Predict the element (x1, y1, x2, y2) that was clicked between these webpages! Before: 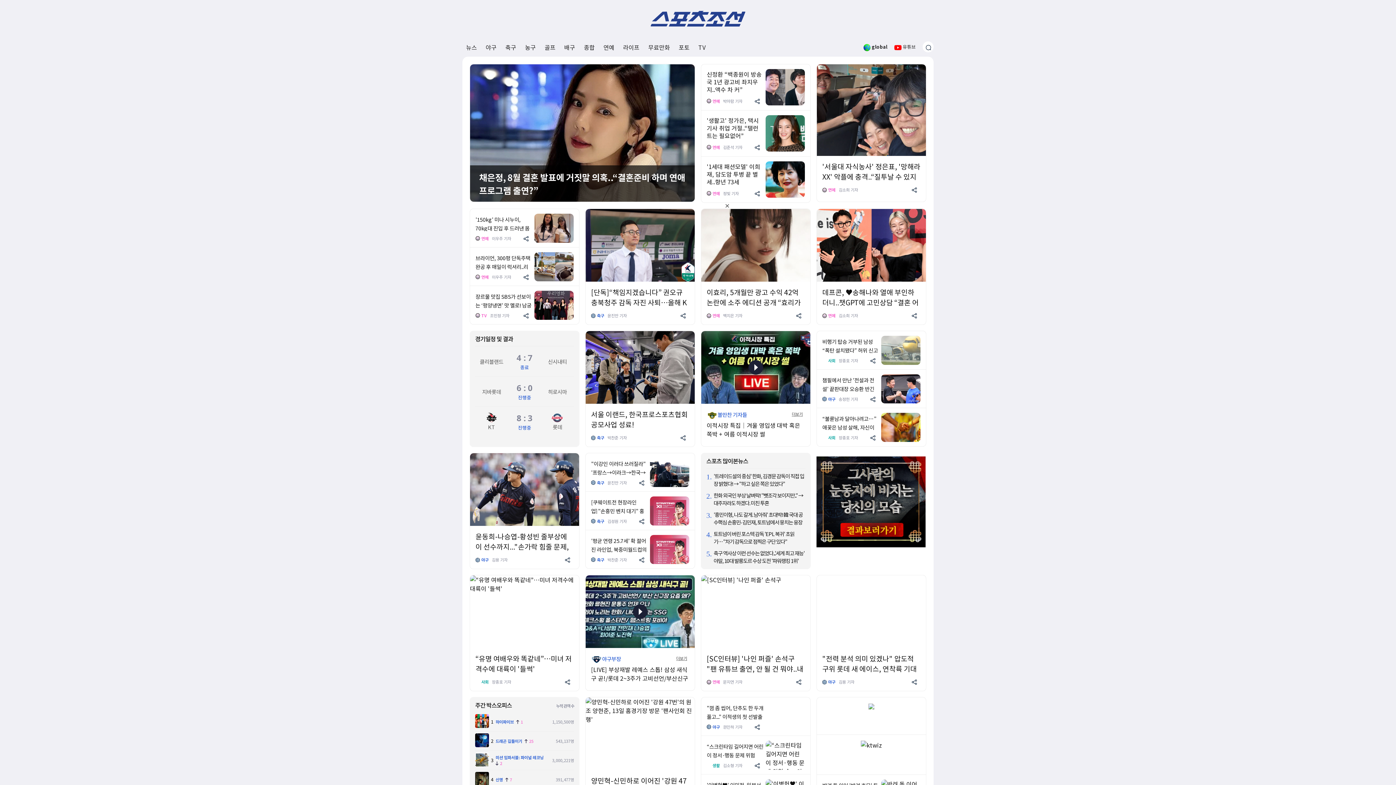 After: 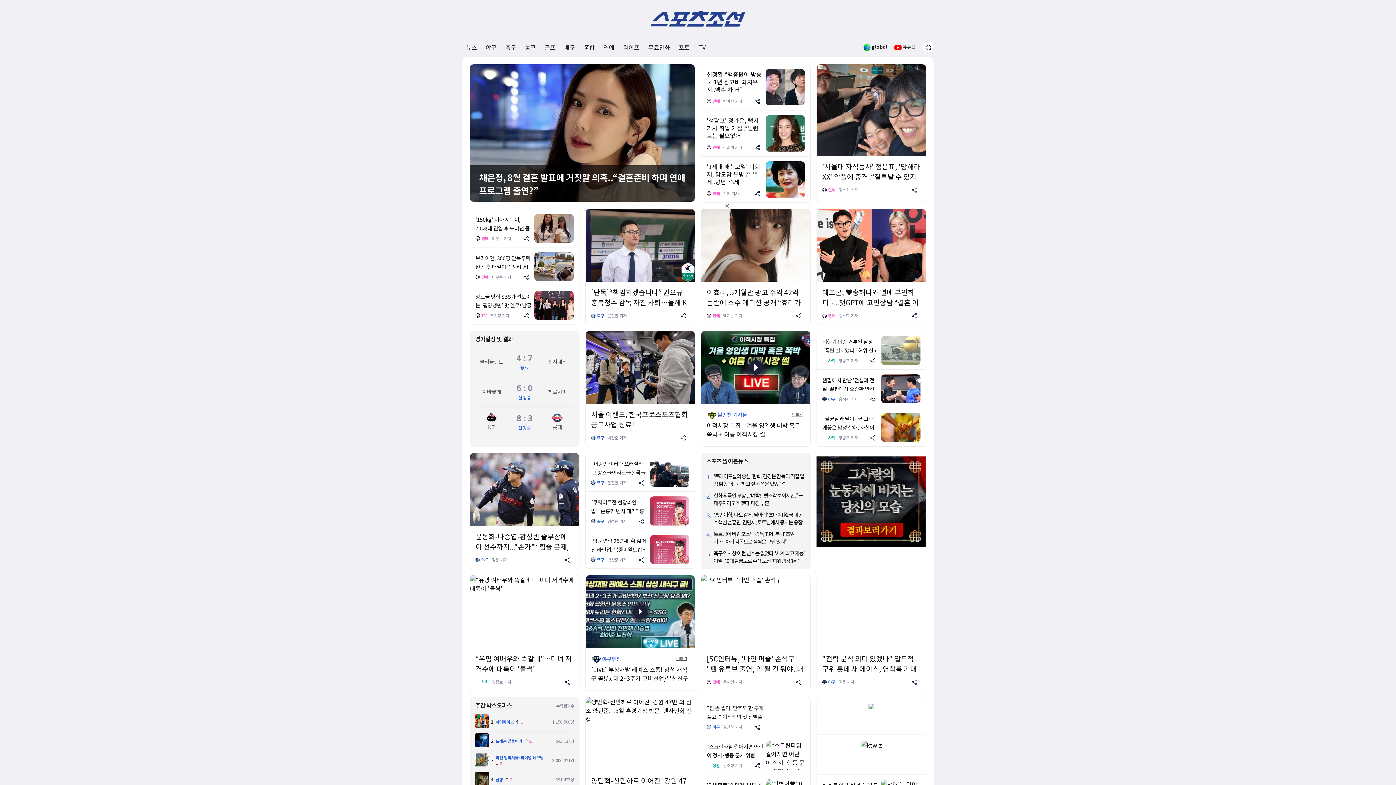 Action: bbox: (523, 272, 530, 280)